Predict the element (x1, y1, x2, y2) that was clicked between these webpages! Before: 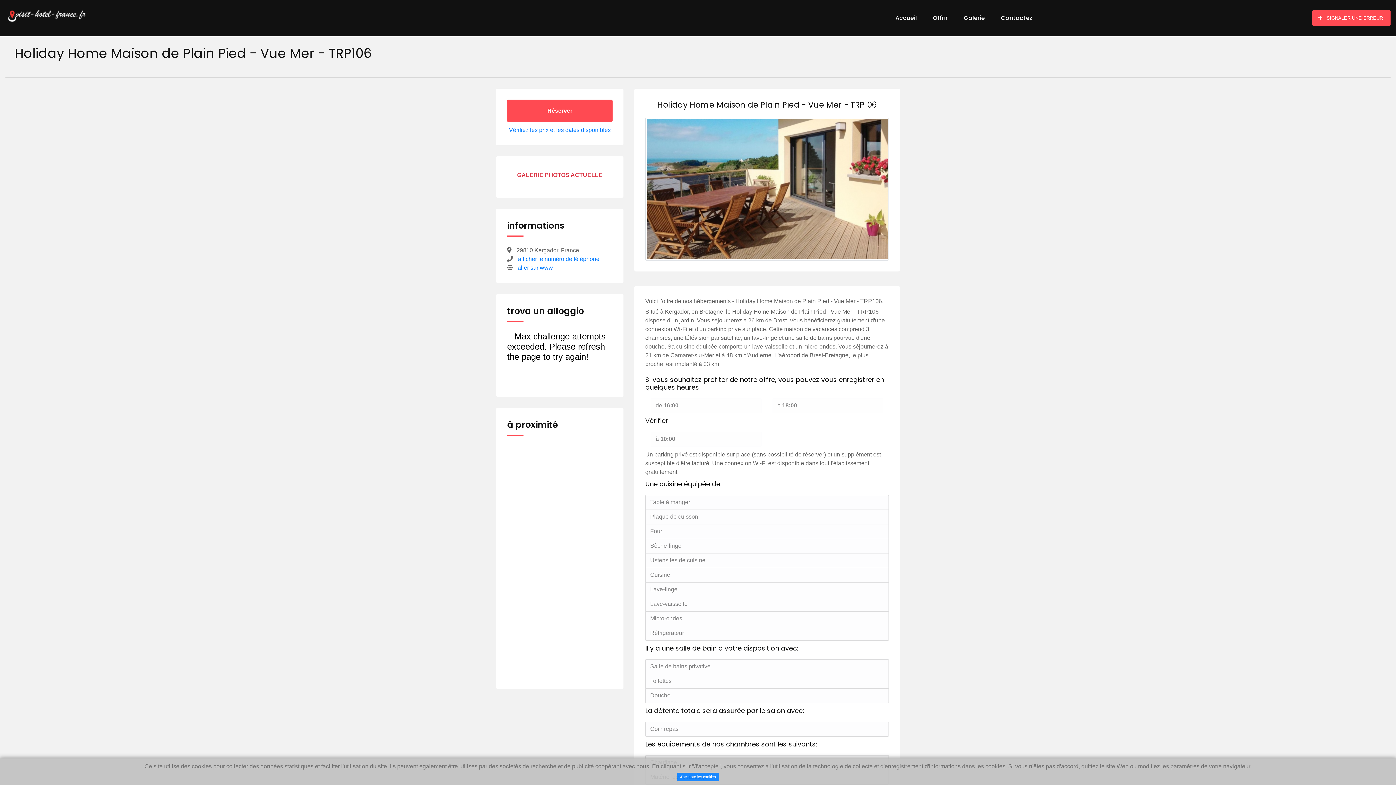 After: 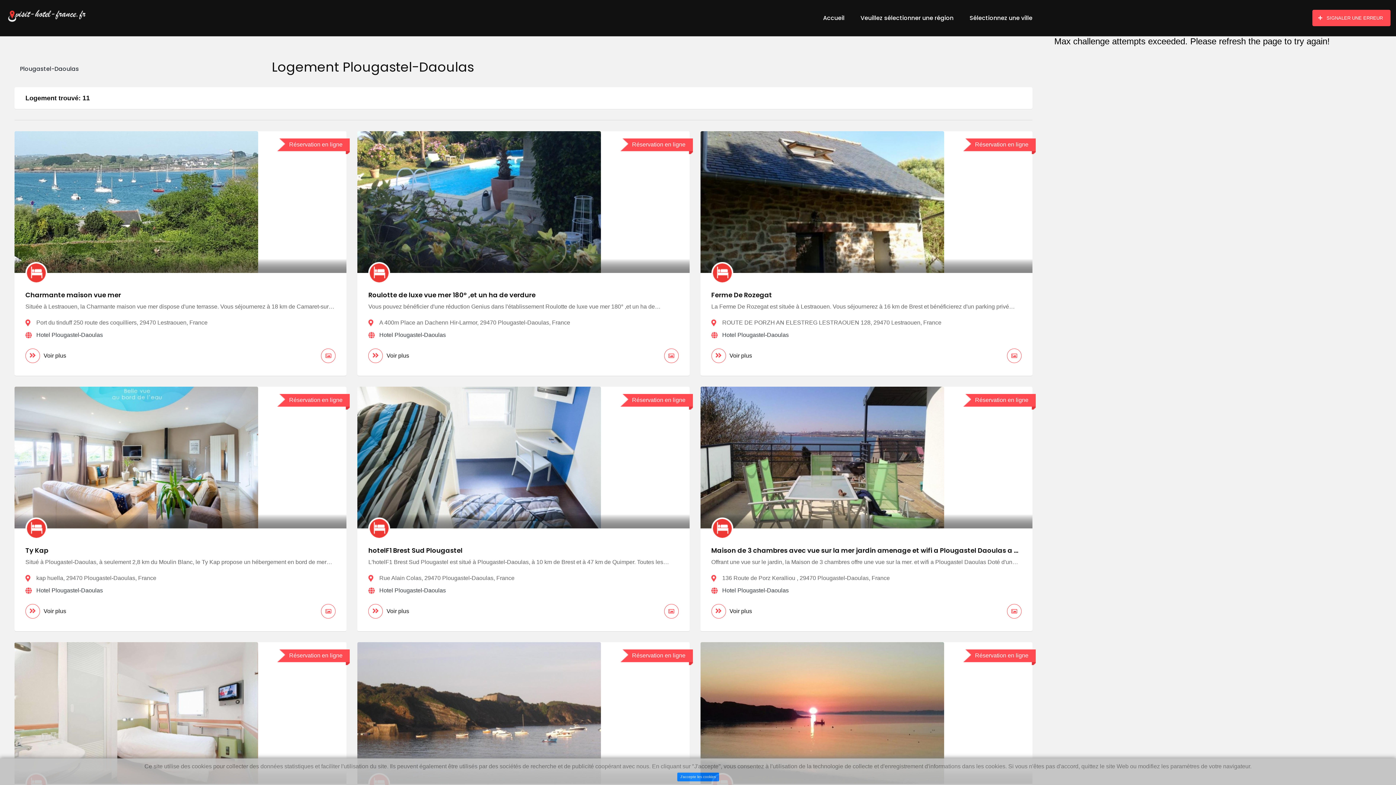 Action: label:  Plougastel-Daoulas(28 km) bbox: (507, 514, 612, 526)